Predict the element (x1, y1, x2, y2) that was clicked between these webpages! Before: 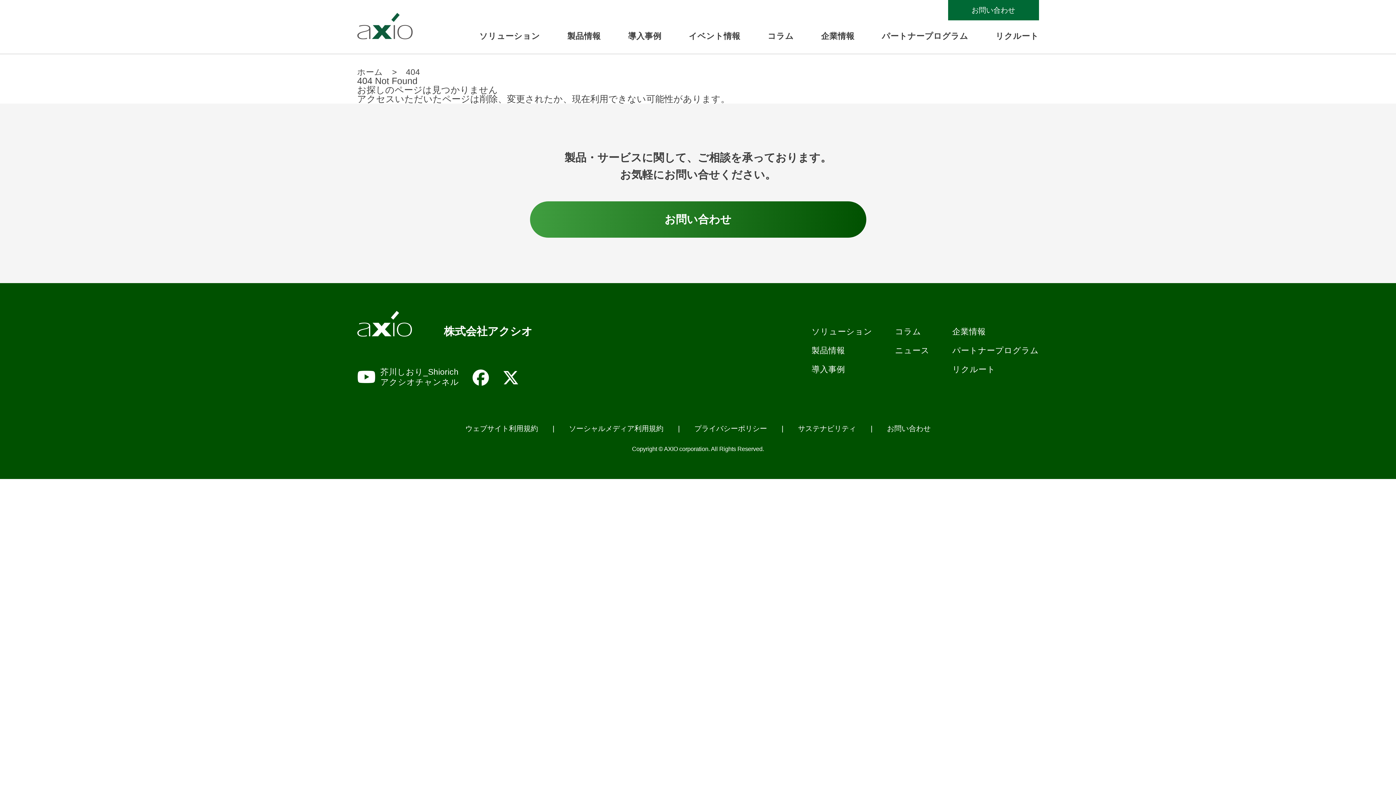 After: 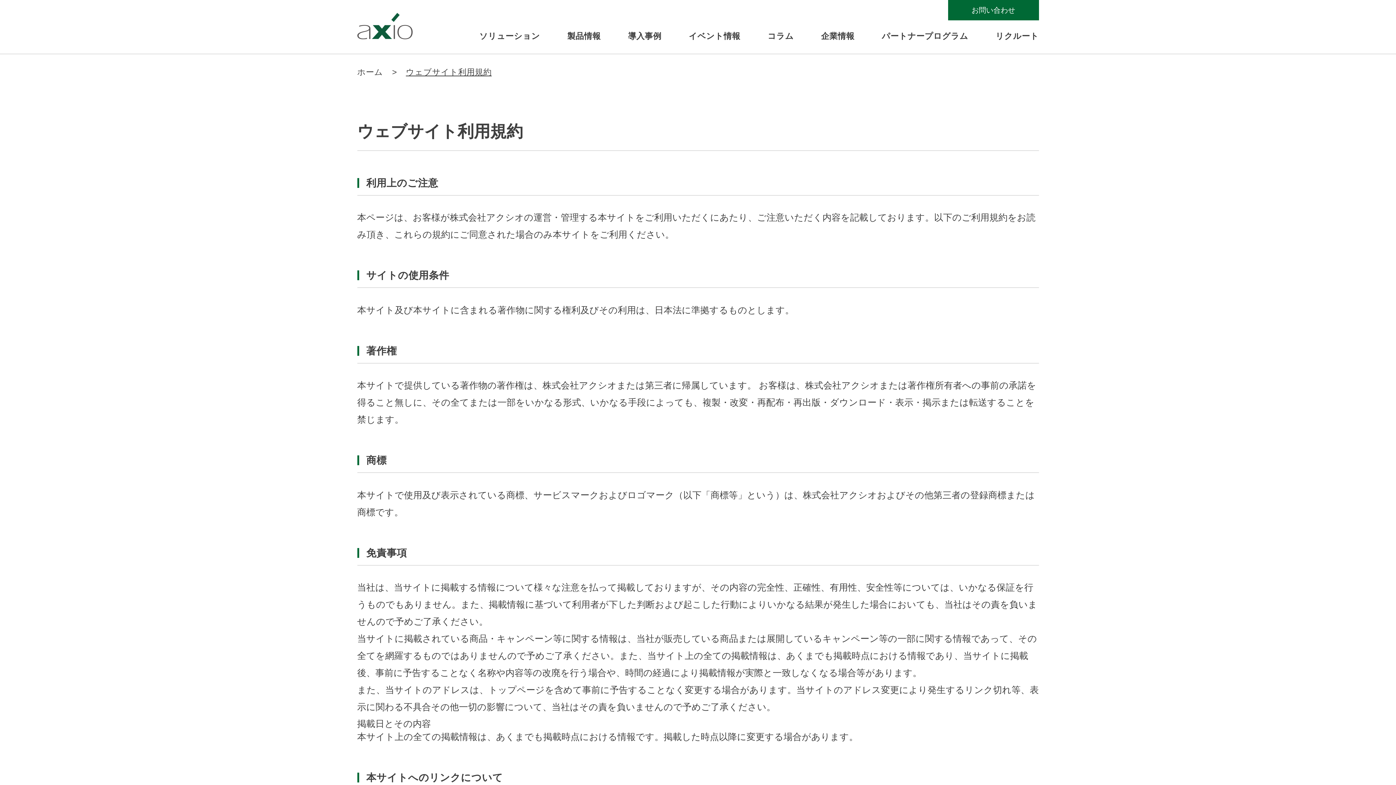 Action: label: ウェブサイト利用規約 bbox: (465, 424, 538, 432)